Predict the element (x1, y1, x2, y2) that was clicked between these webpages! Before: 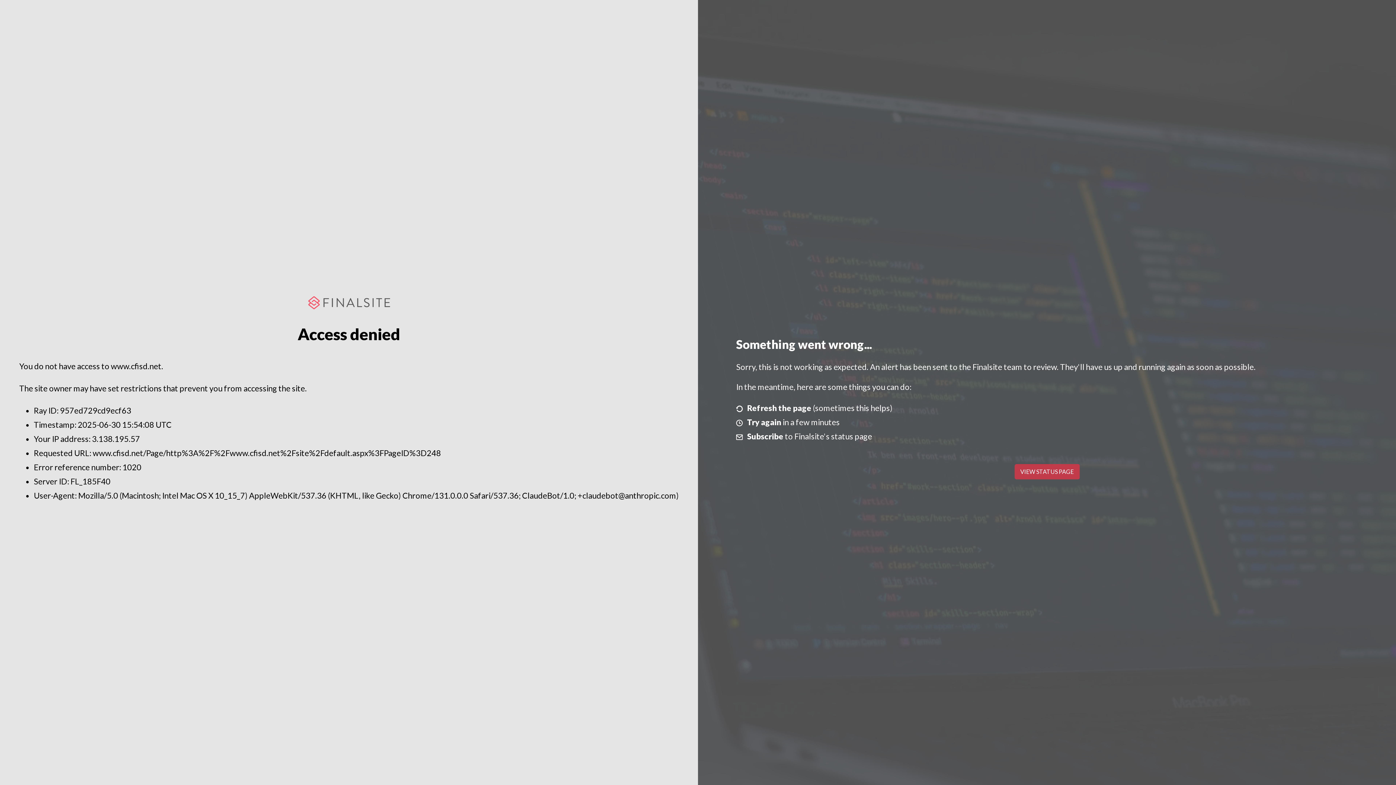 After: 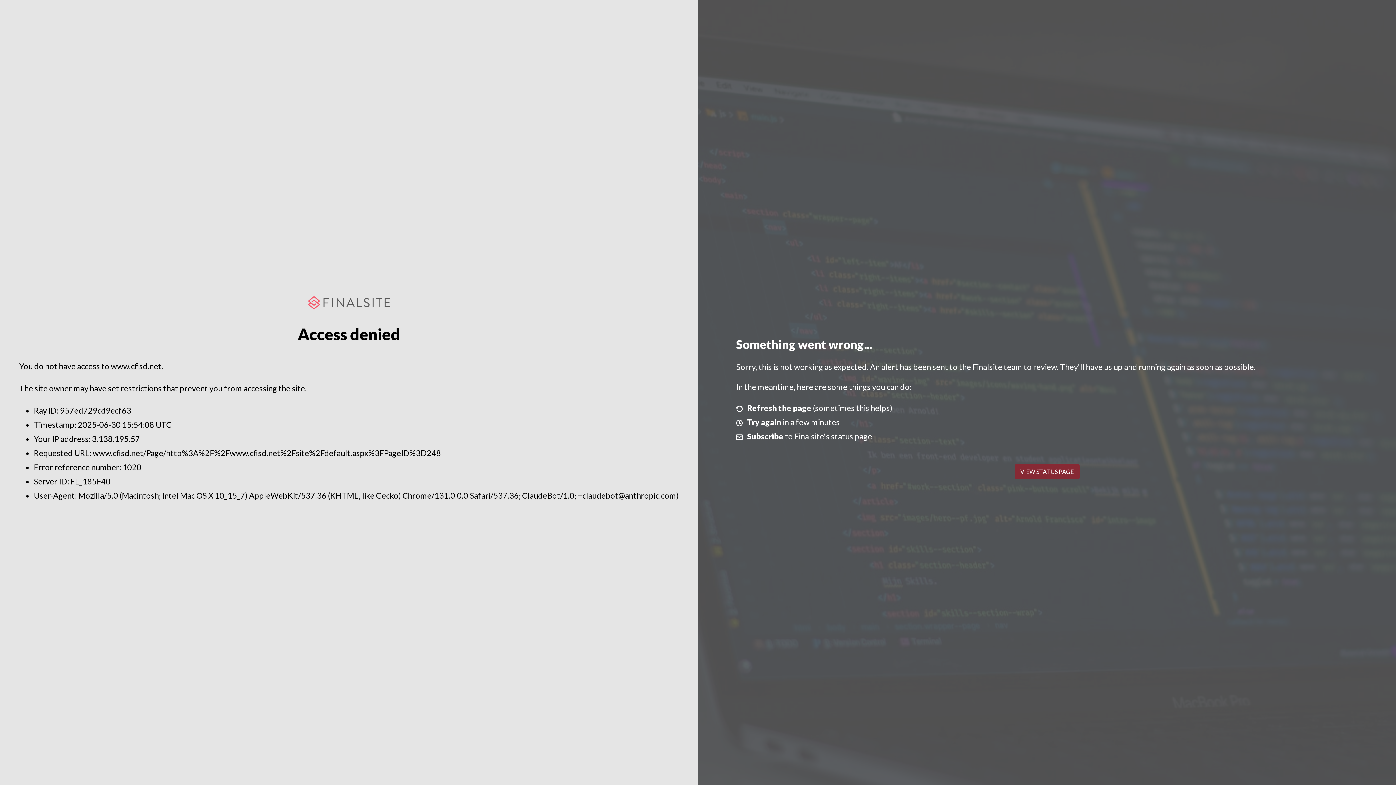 Action: bbox: (1014, 464, 1079, 479) label: VIEW STATUS PAGE